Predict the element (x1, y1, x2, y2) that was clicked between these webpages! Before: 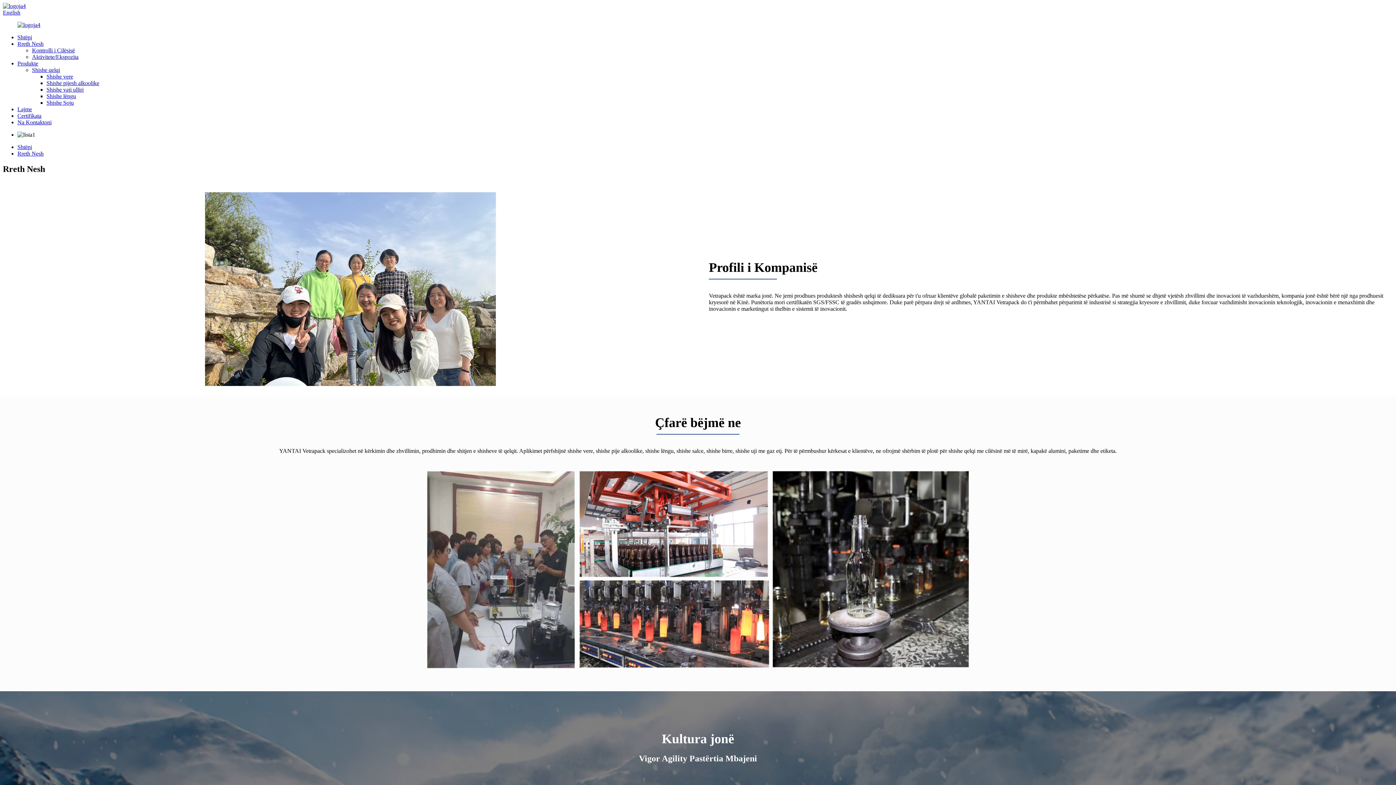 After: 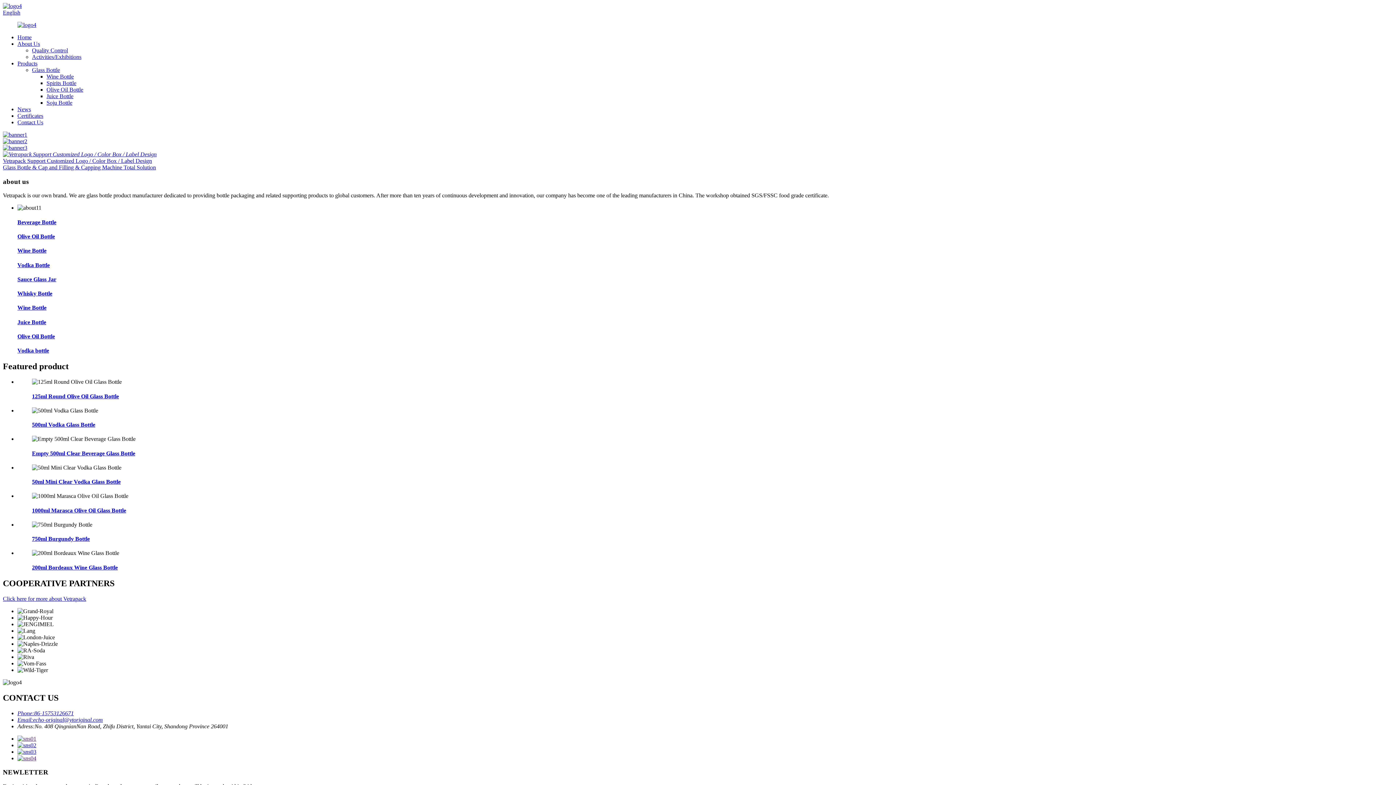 Action: bbox: (2, 9, 20, 15) label: English